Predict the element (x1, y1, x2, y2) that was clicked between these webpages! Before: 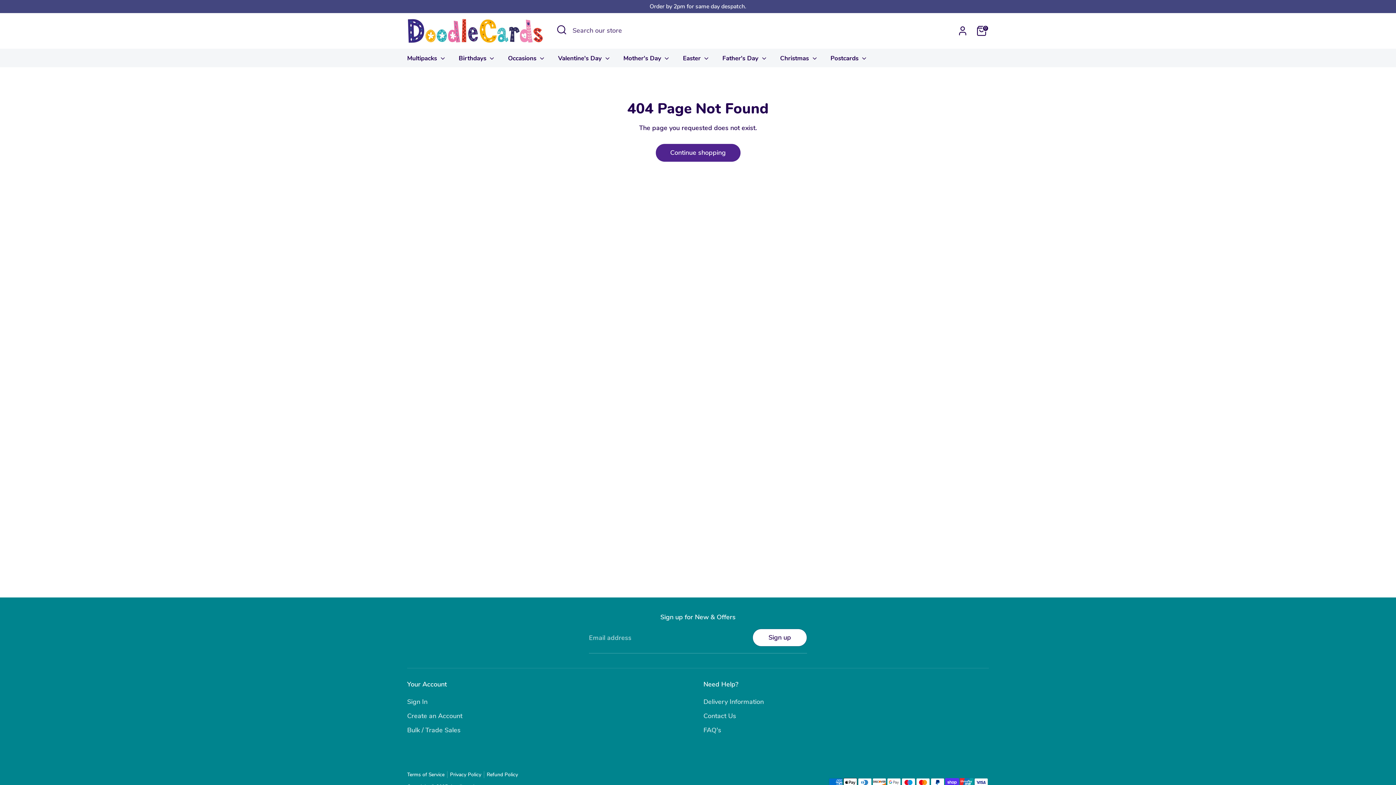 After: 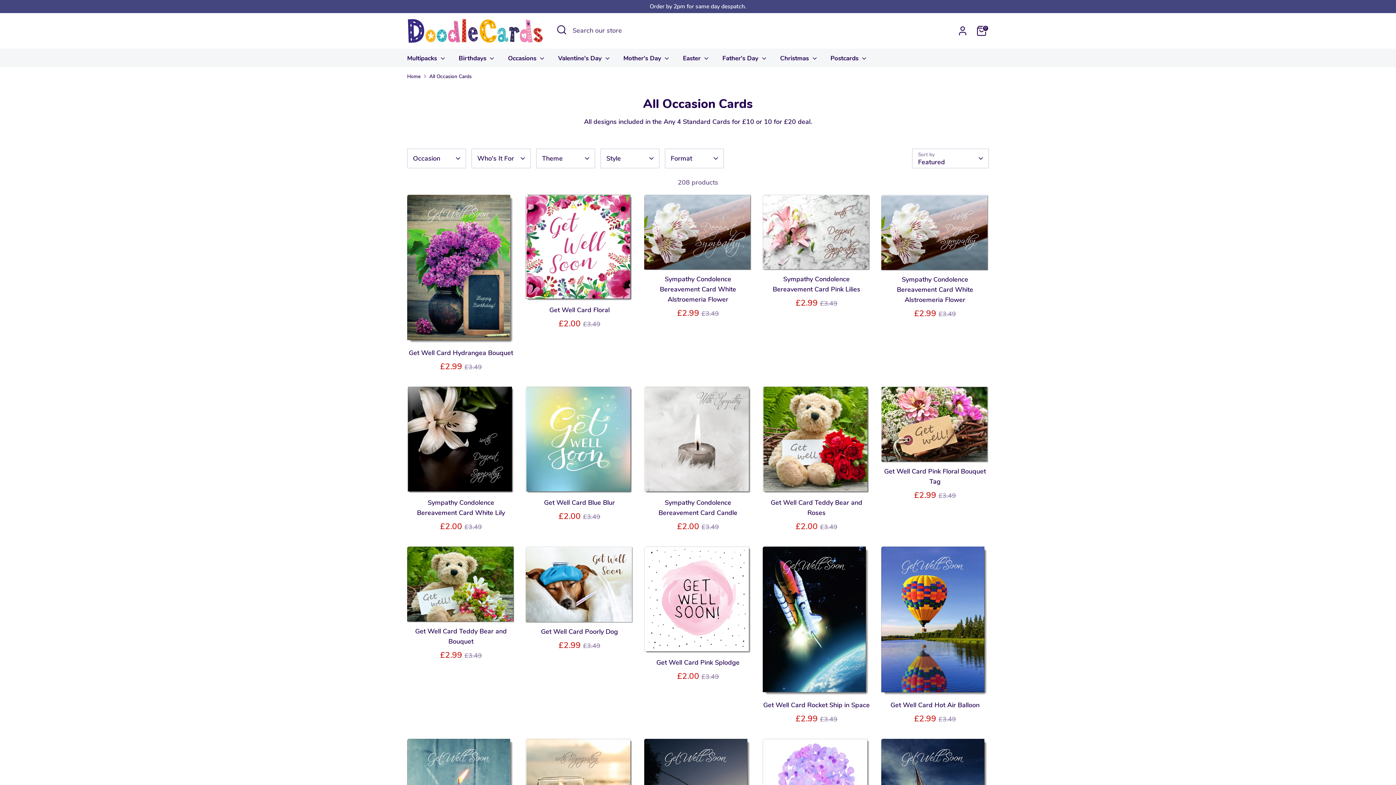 Action: bbox: (502, 53, 550, 67) label: Occasions 